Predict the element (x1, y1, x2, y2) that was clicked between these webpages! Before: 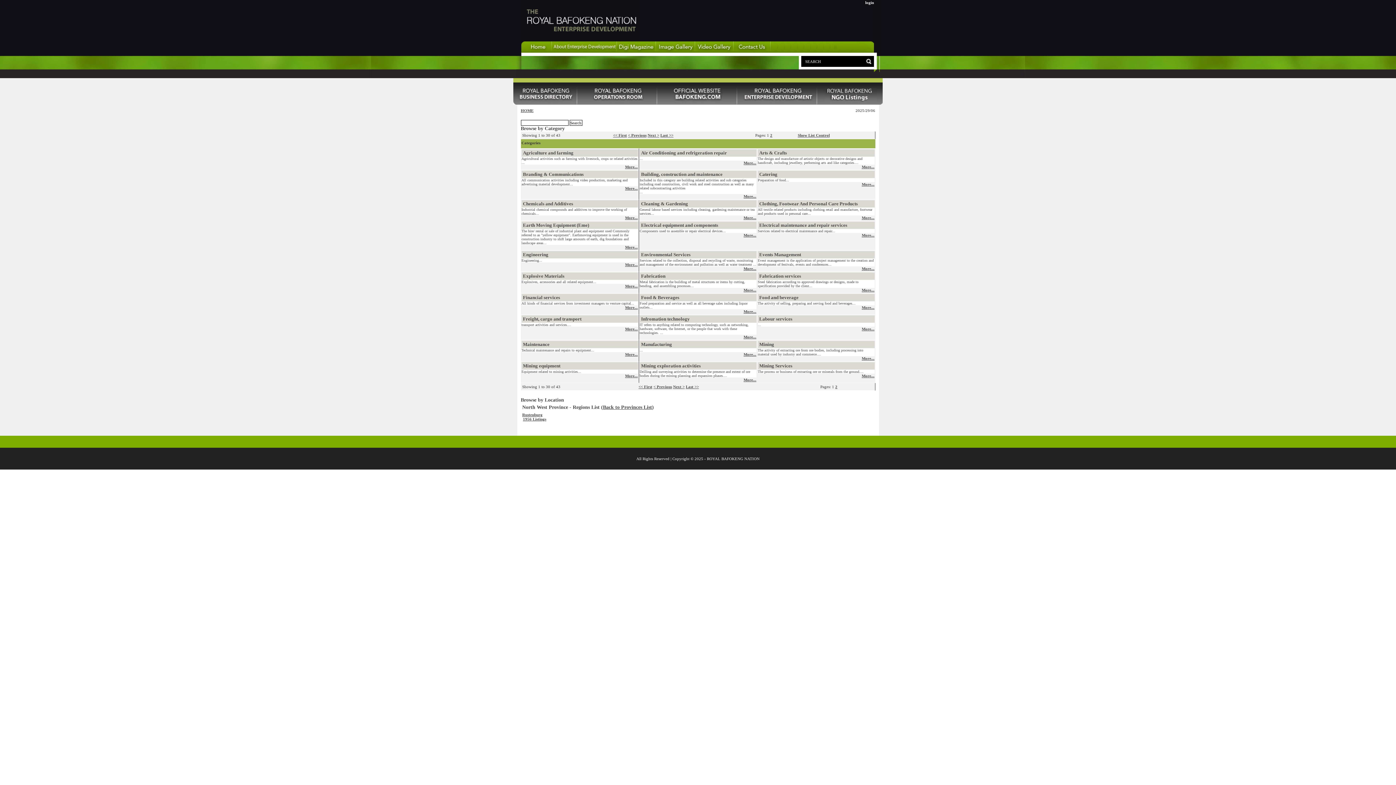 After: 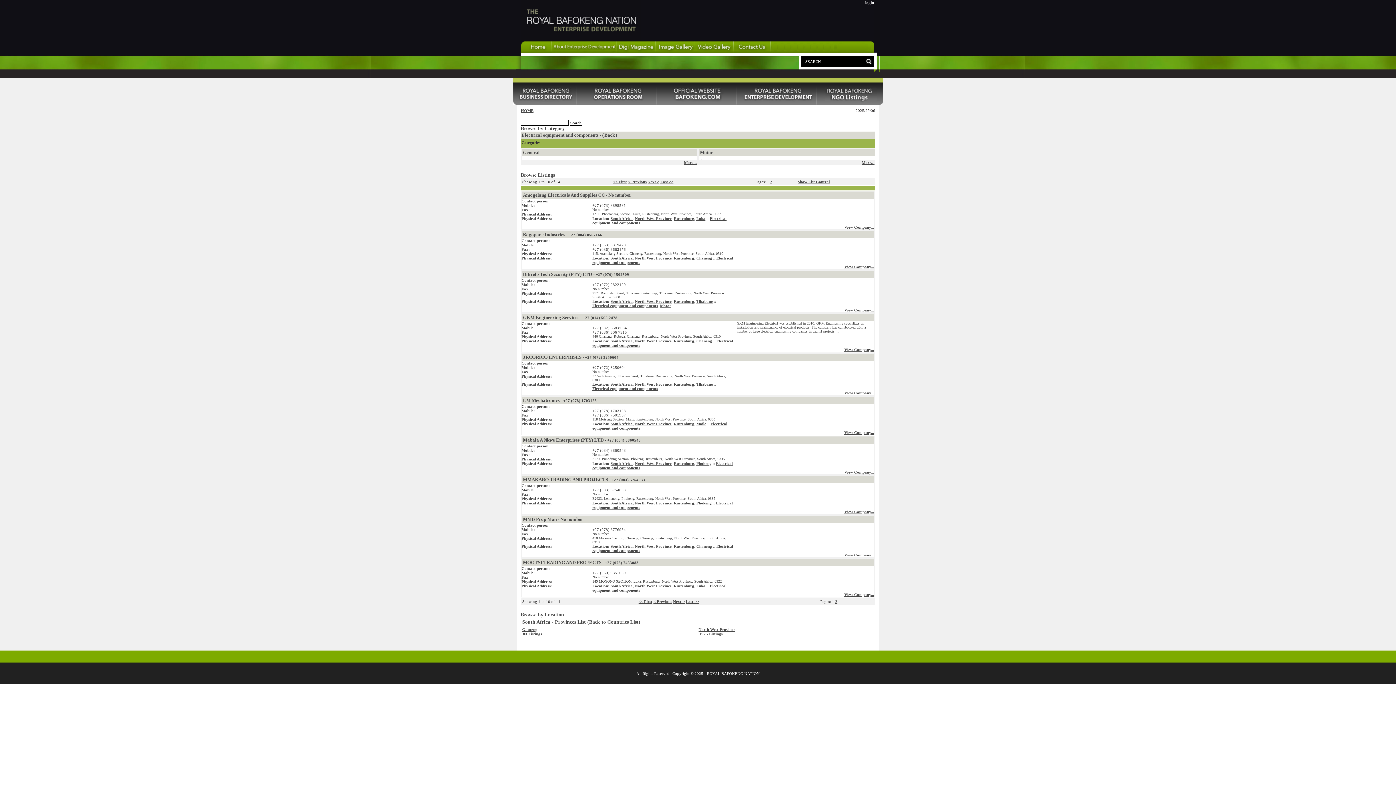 Action: label: Electrical equipment and components bbox: (640, 221, 719, 228)